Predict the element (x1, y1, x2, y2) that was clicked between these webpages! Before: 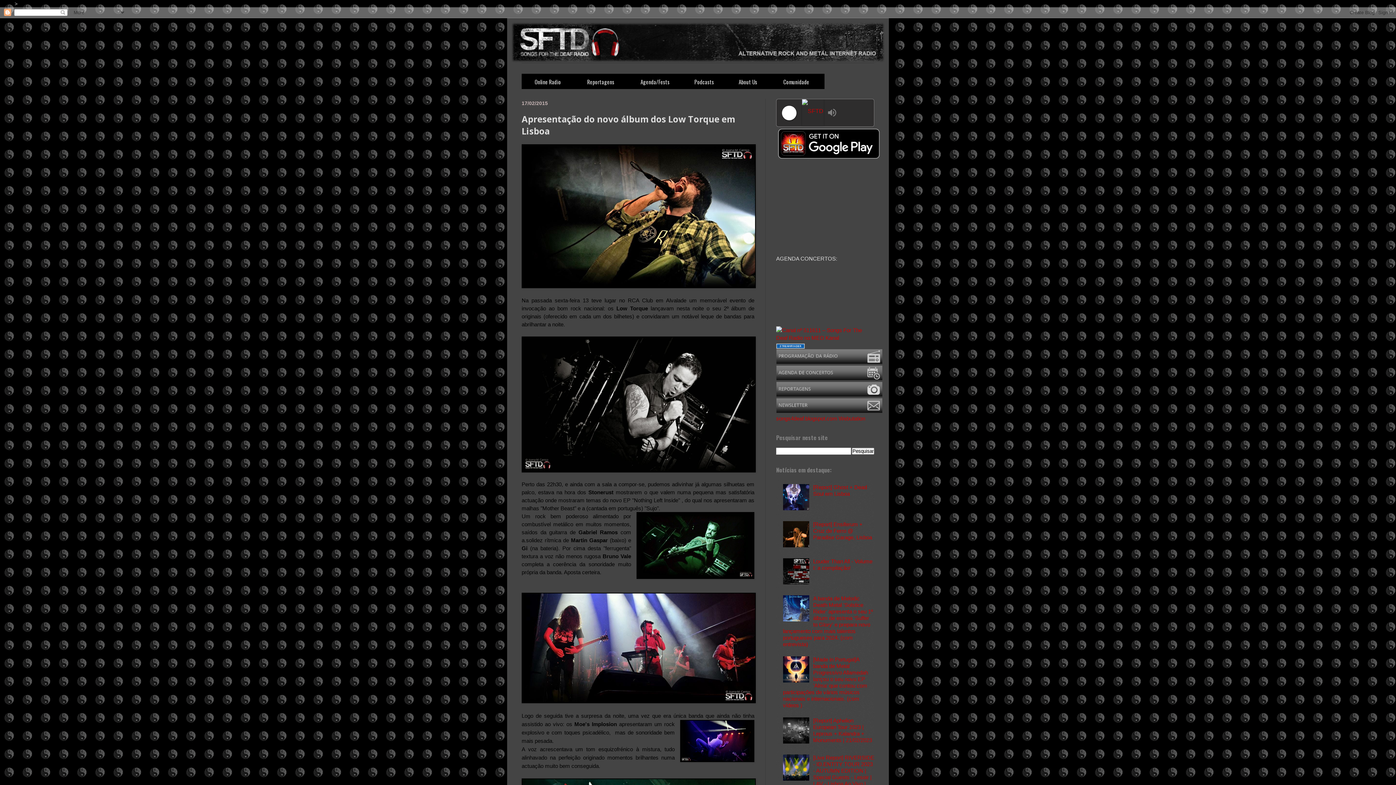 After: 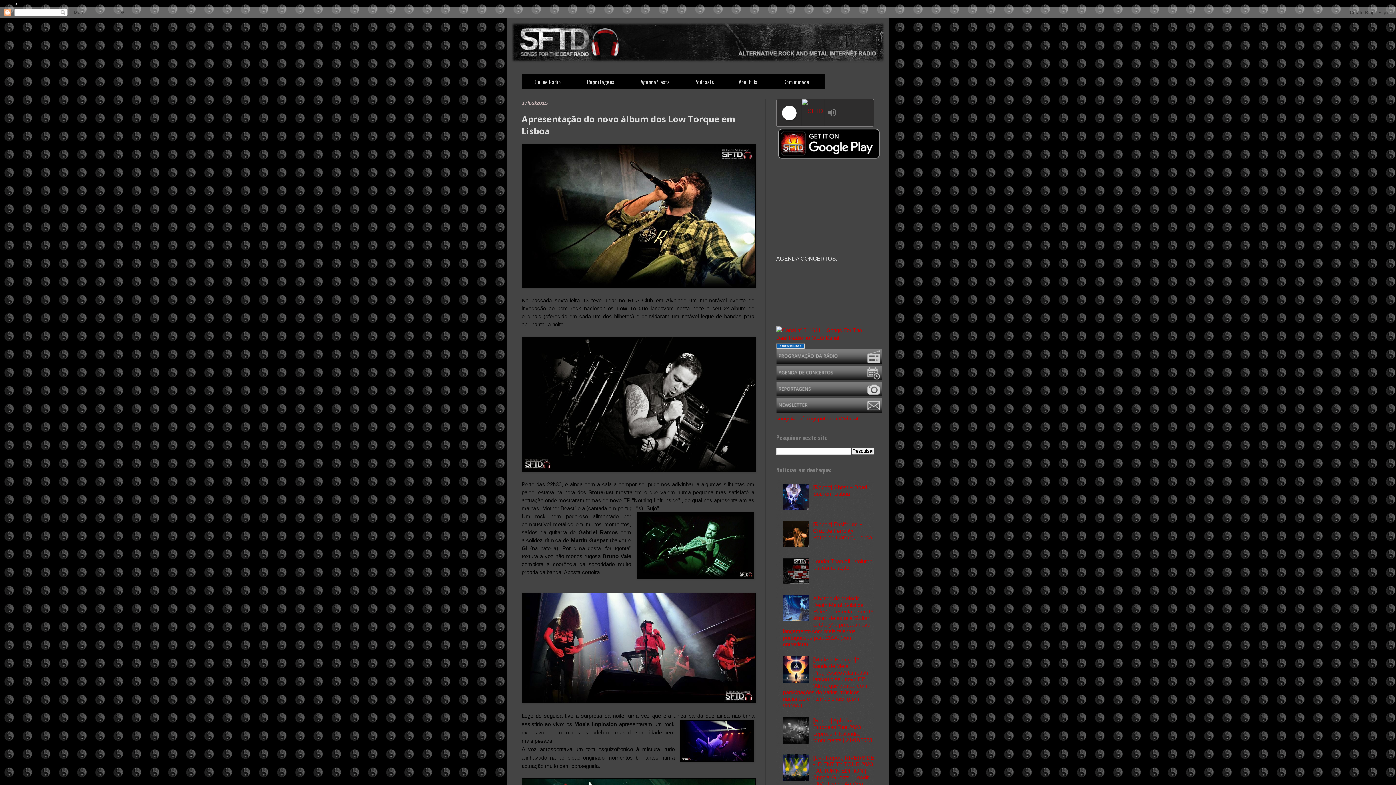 Action: bbox: (783, 677, 811, 683)